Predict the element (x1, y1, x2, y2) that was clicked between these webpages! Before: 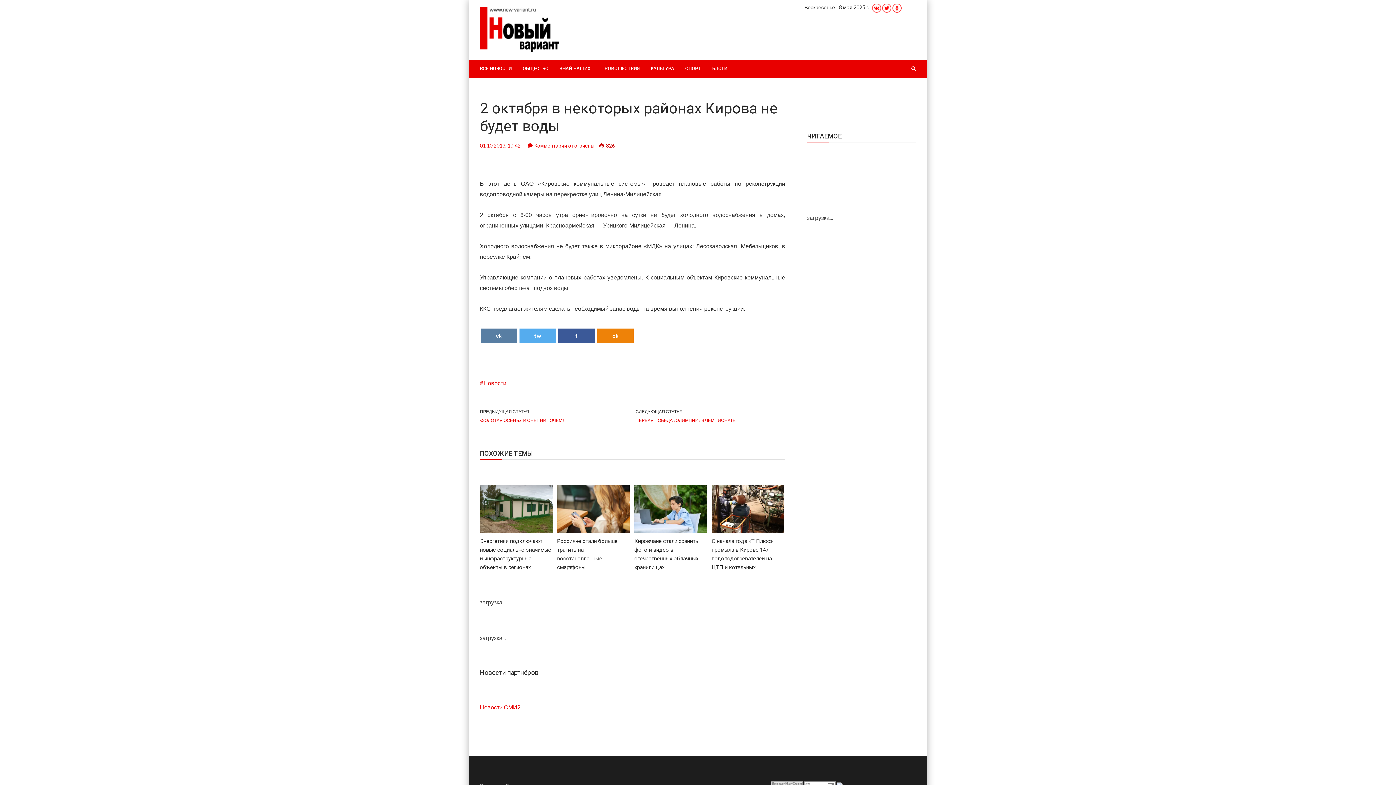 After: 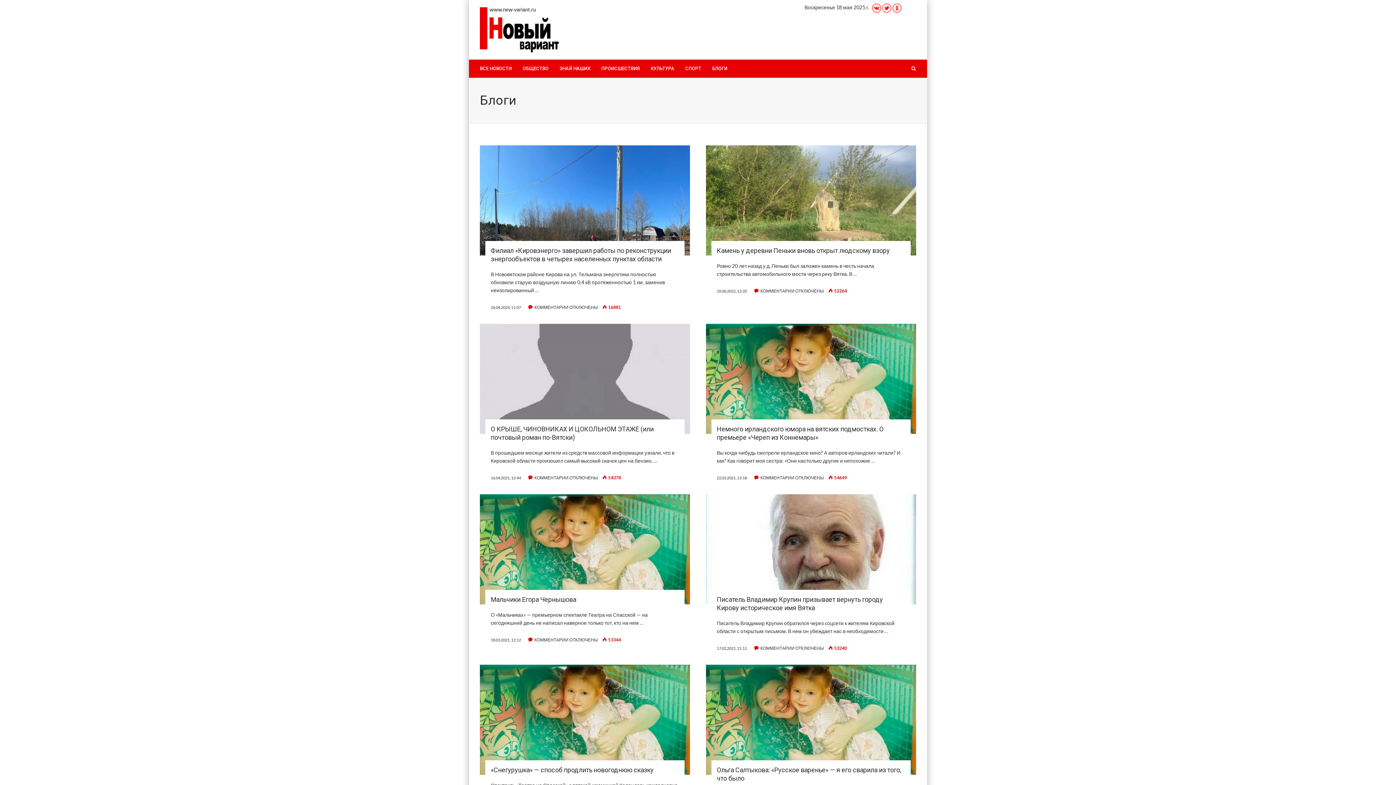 Action: bbox: (706, 59, 733, 77) label: БЛОГИ